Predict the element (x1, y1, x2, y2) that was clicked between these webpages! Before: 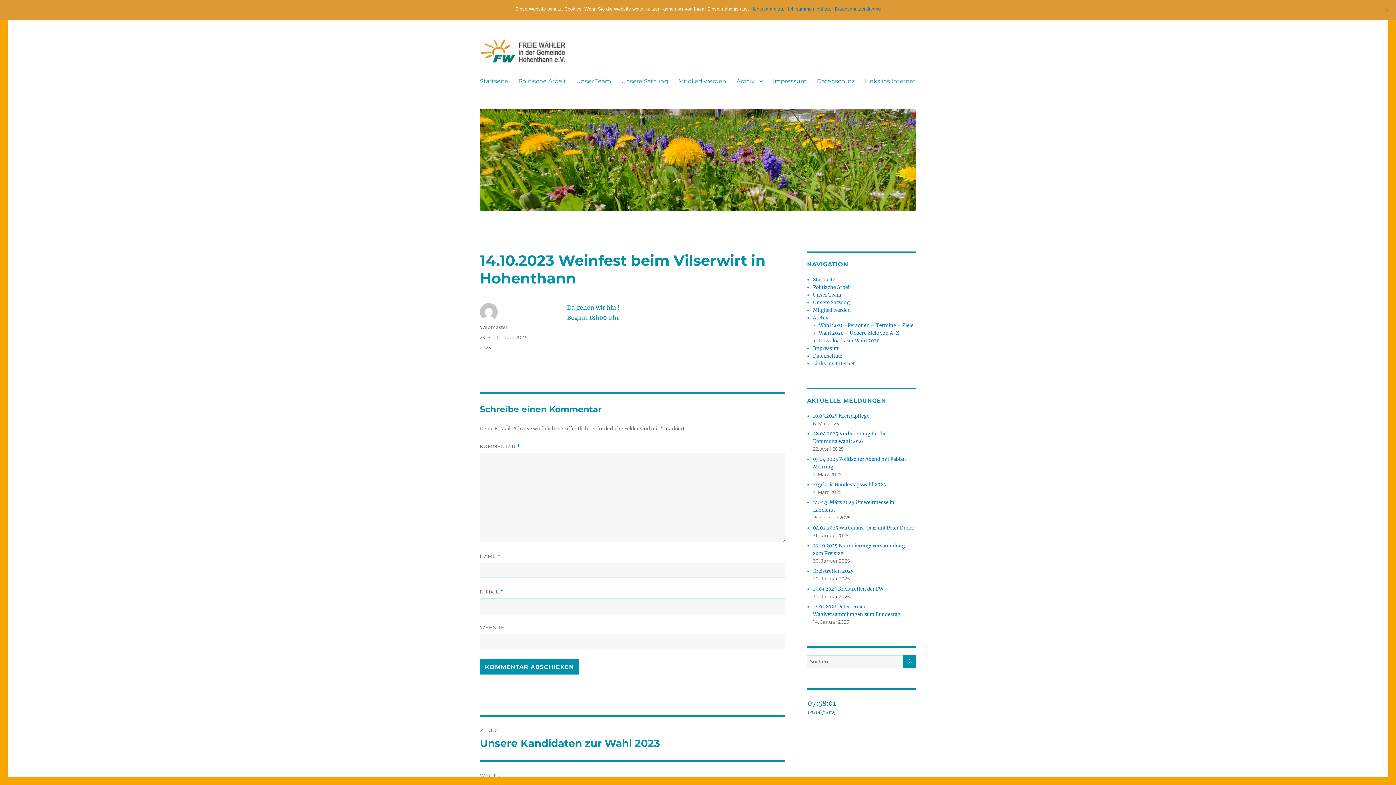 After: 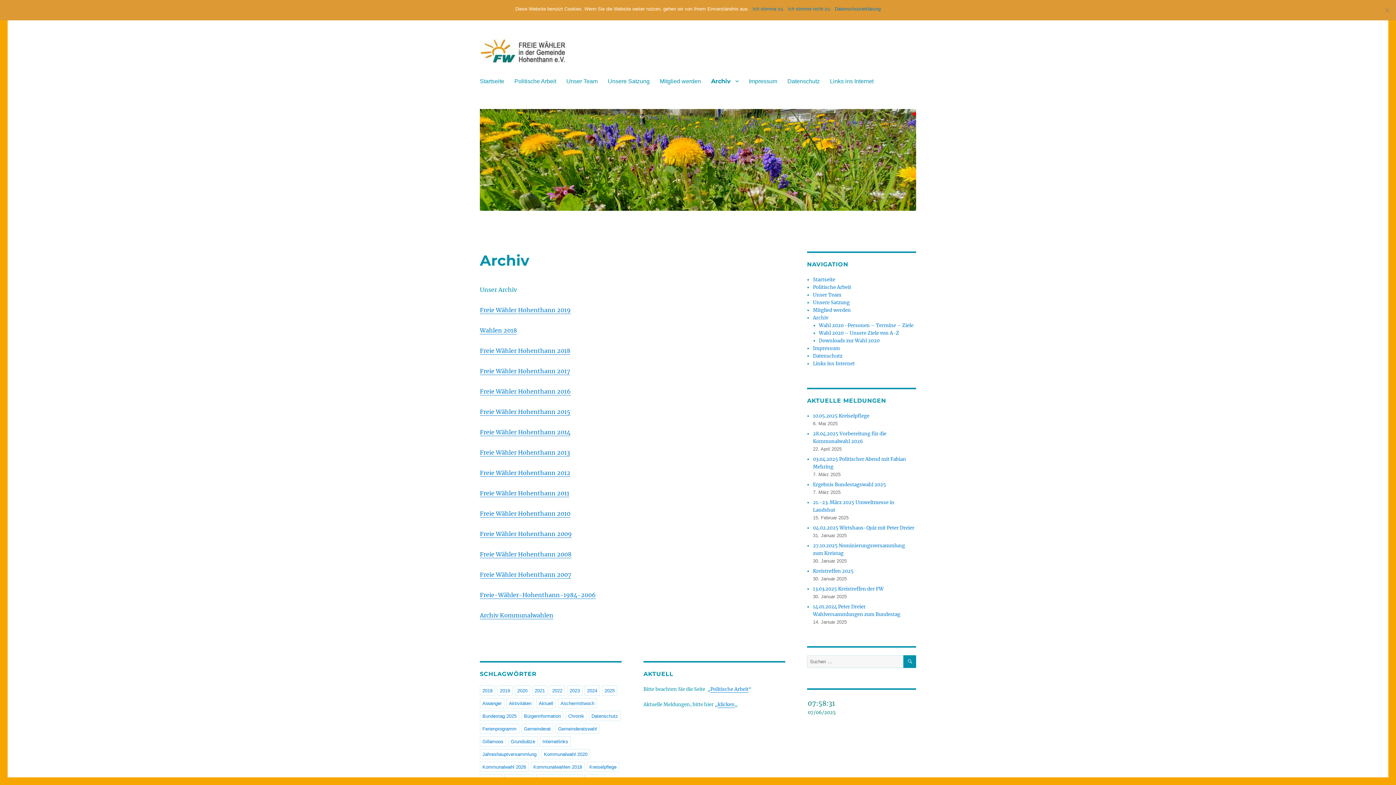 Action: bbox: (731, 73, 768, 88) label: Archiv